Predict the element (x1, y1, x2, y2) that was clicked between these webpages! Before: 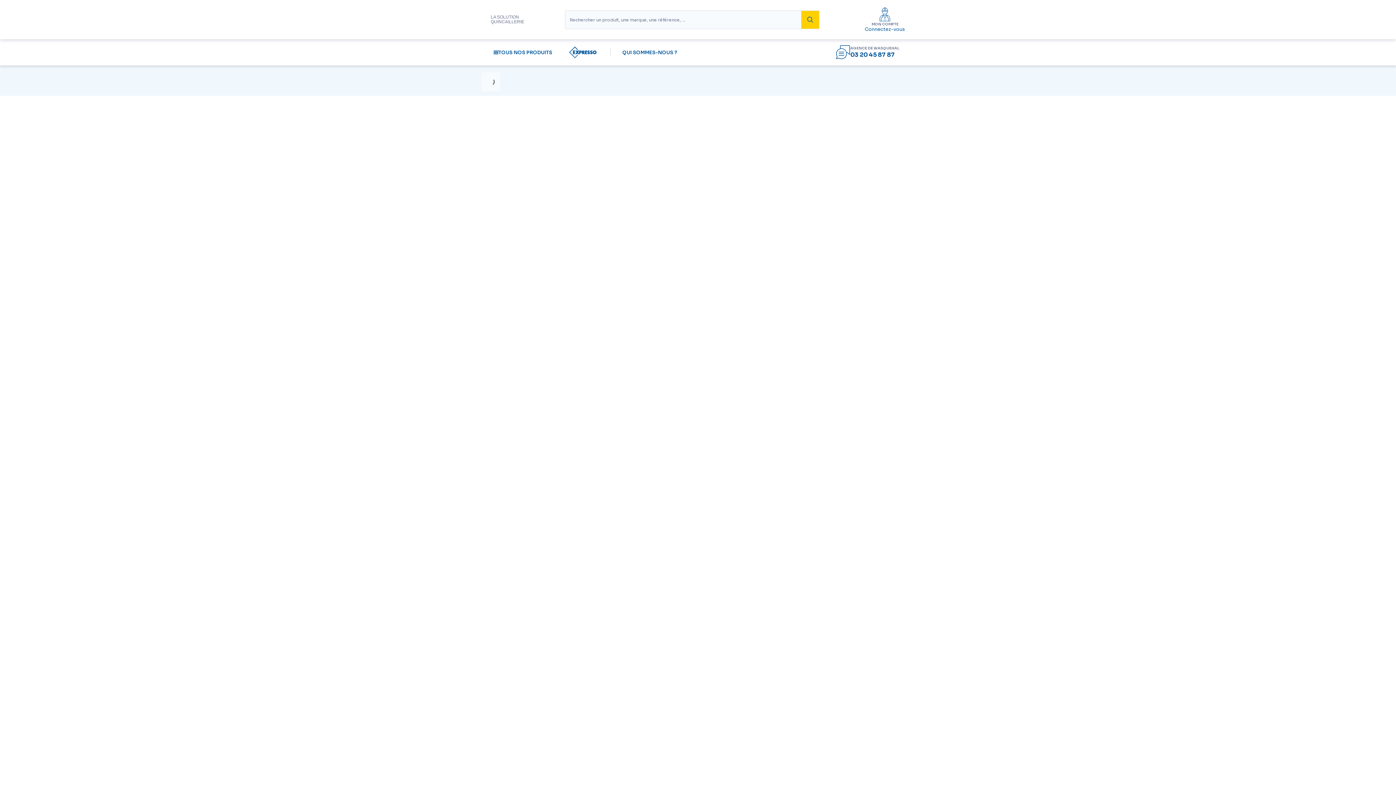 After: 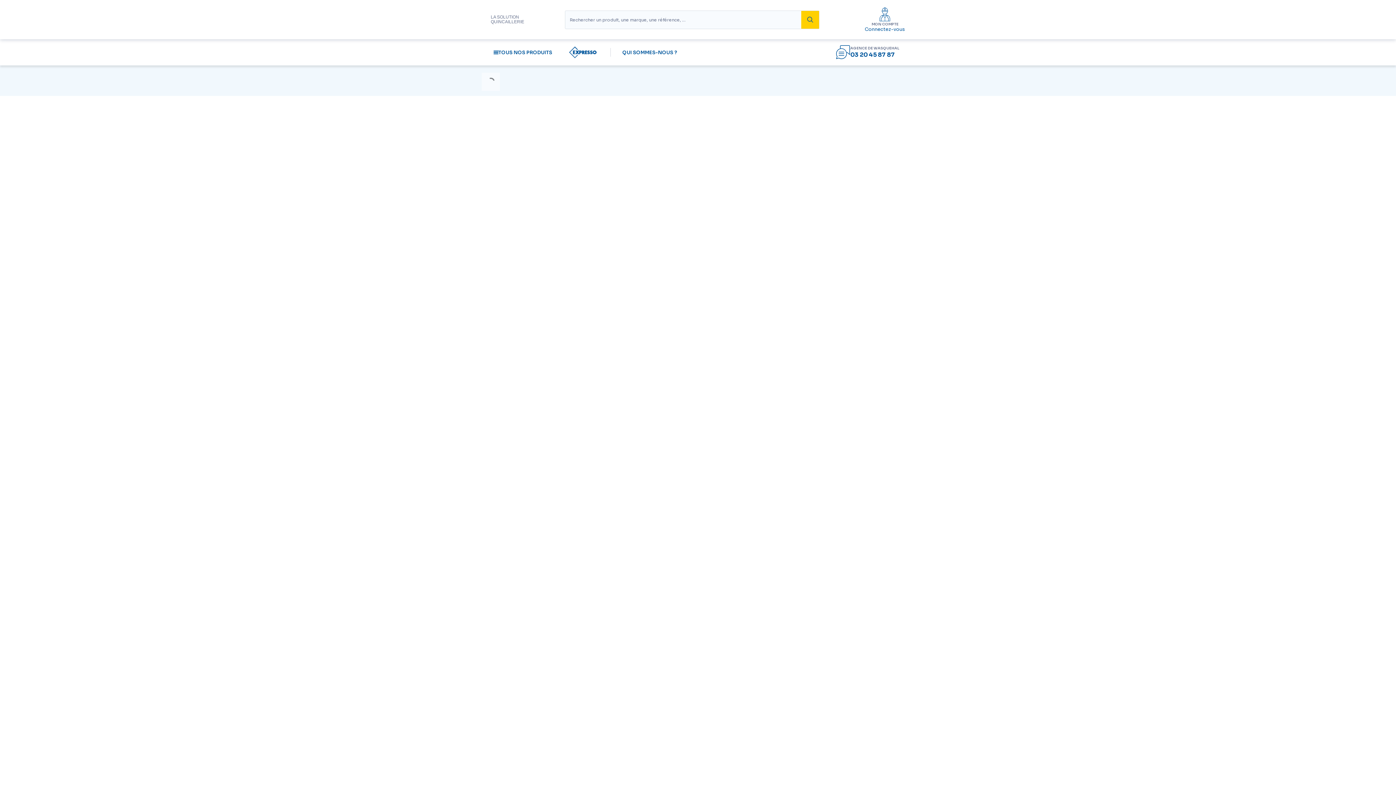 Action: bbox: (619, 46, 680, 58) label: QUI SOMMES-NOUS ?